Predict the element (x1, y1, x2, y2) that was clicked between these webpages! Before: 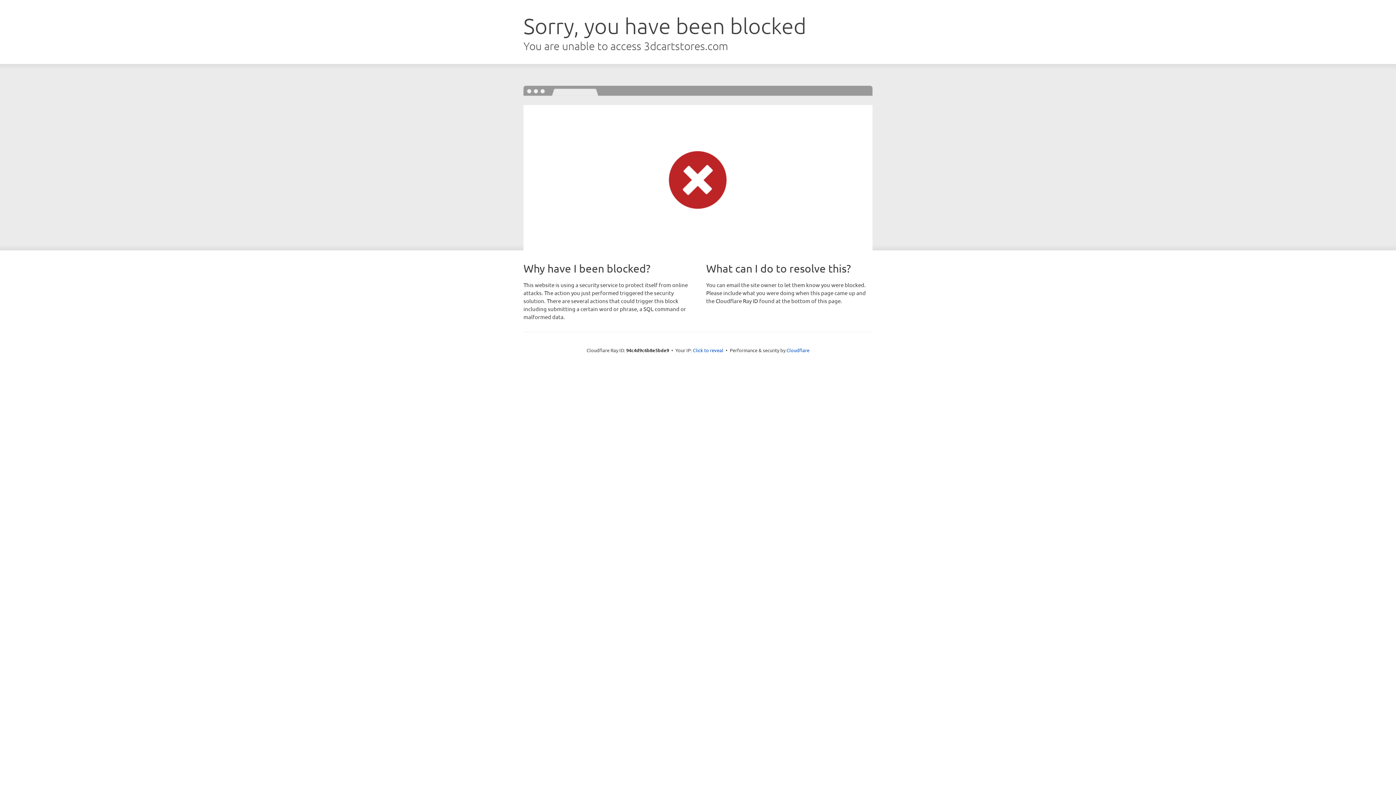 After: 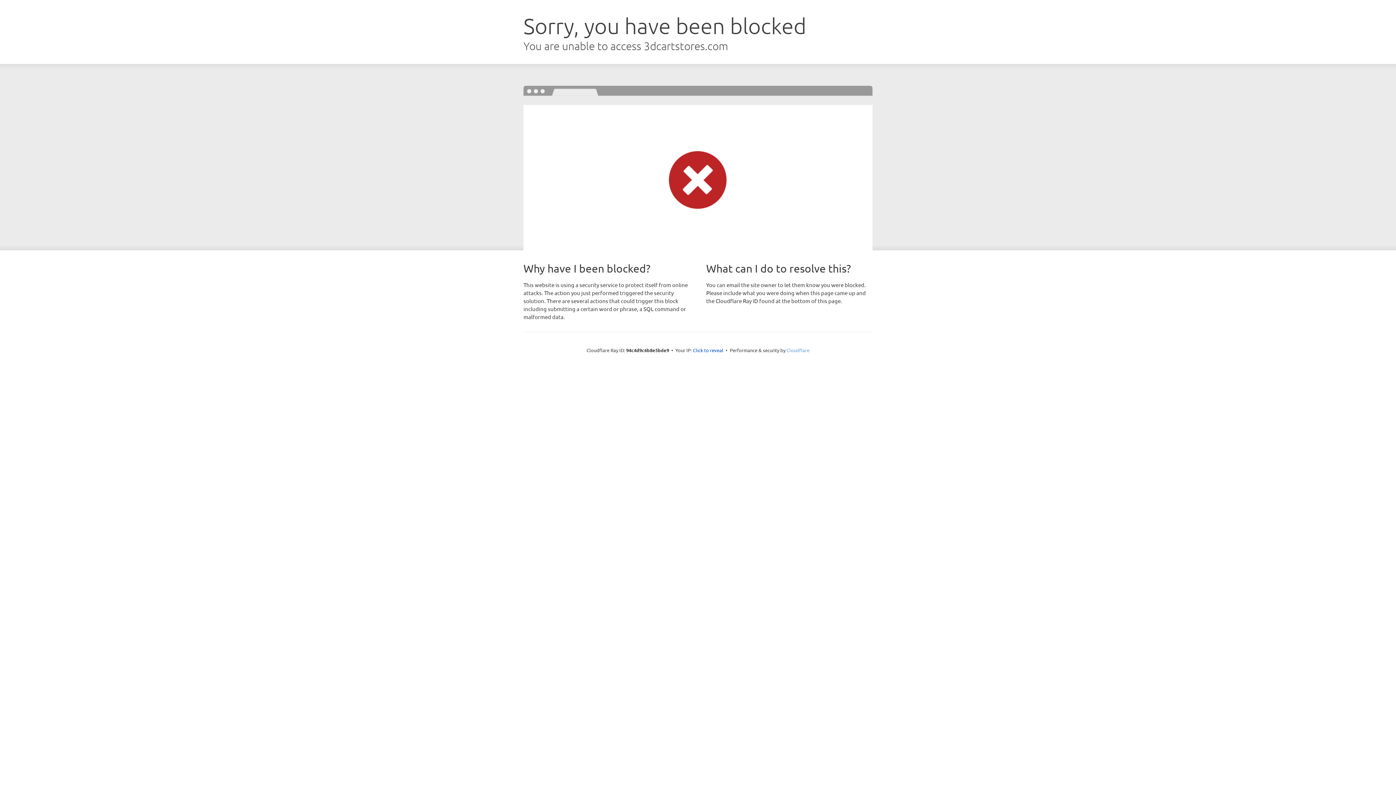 Action: bbox: (786, 347, 809, 353) label: Cloudflare